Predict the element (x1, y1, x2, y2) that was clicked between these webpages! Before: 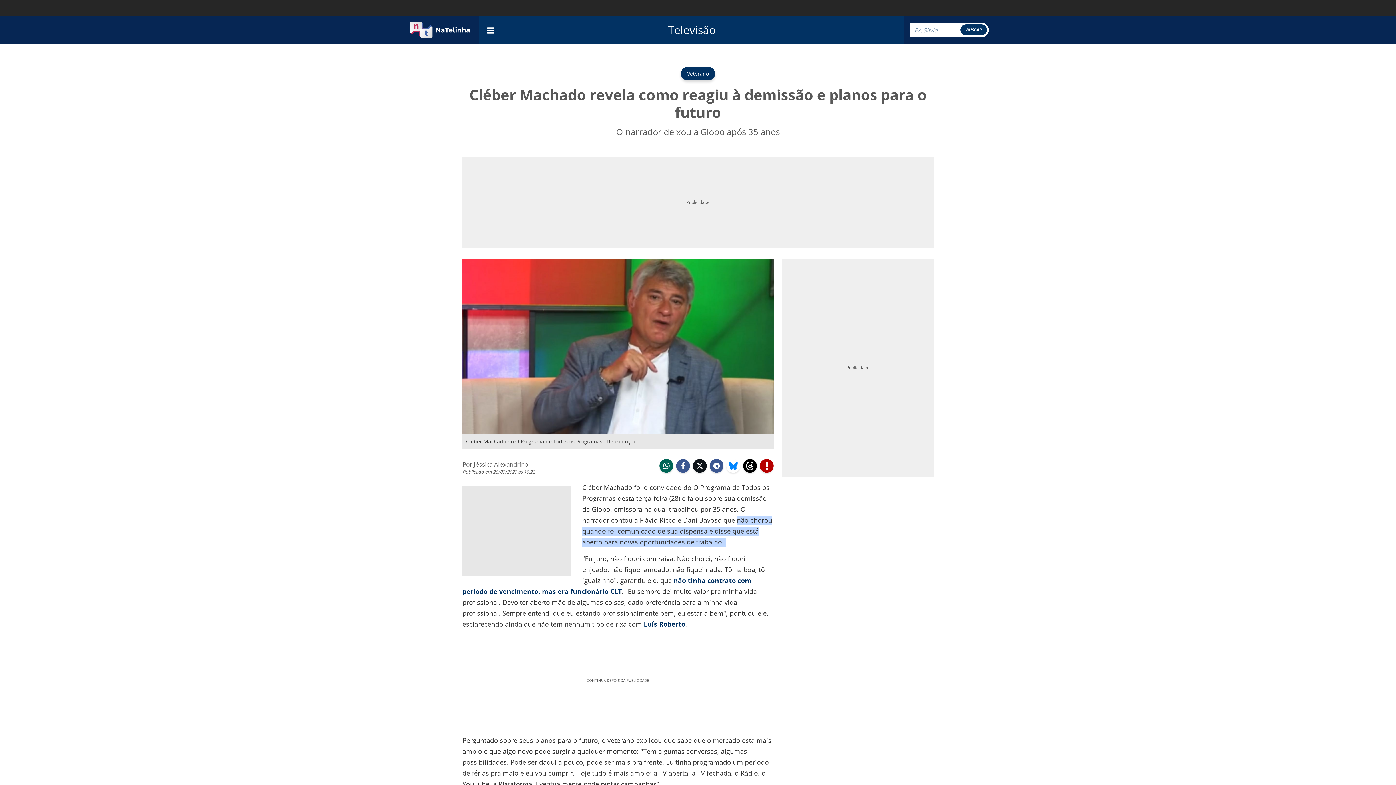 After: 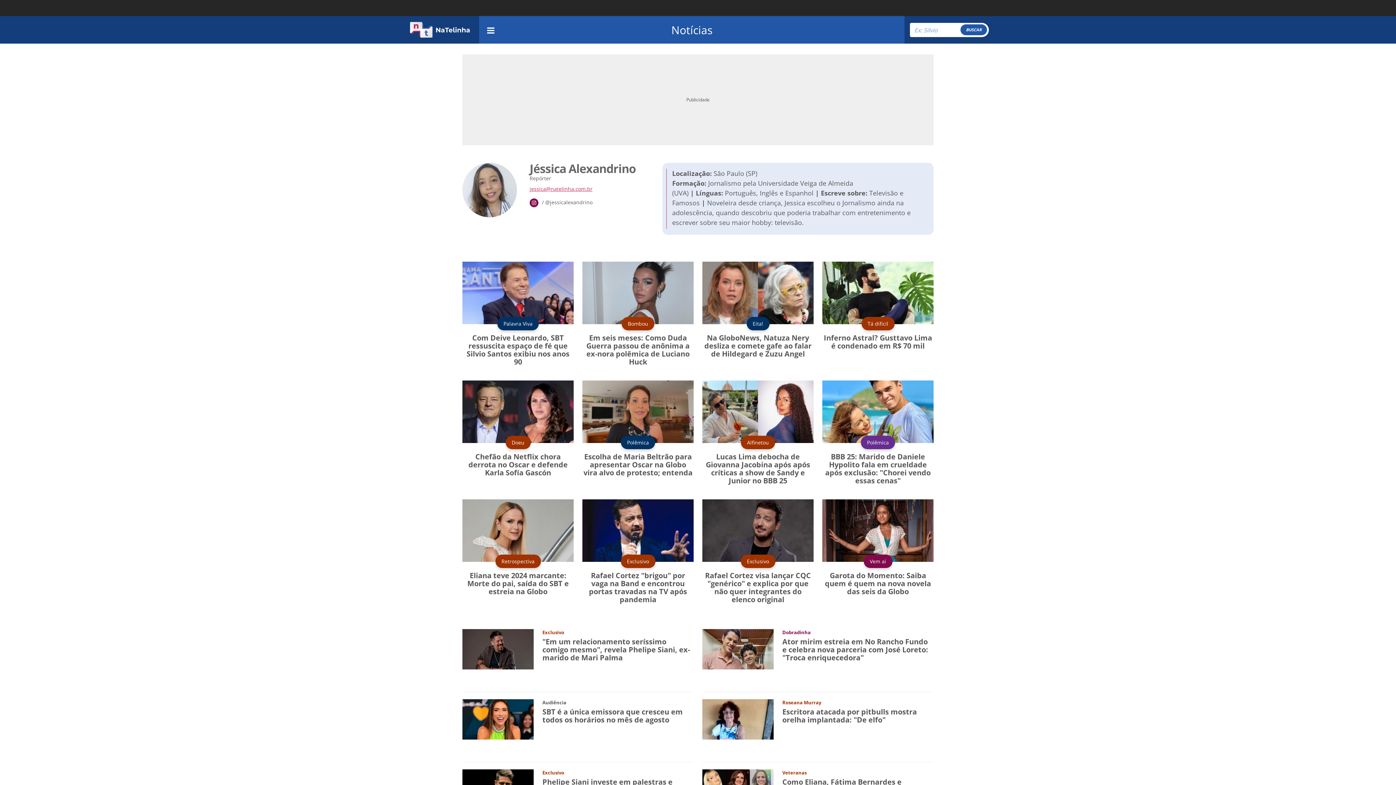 Action: label: Por Jéssica Alexandrino bbox: (462, 459, 528, 468)